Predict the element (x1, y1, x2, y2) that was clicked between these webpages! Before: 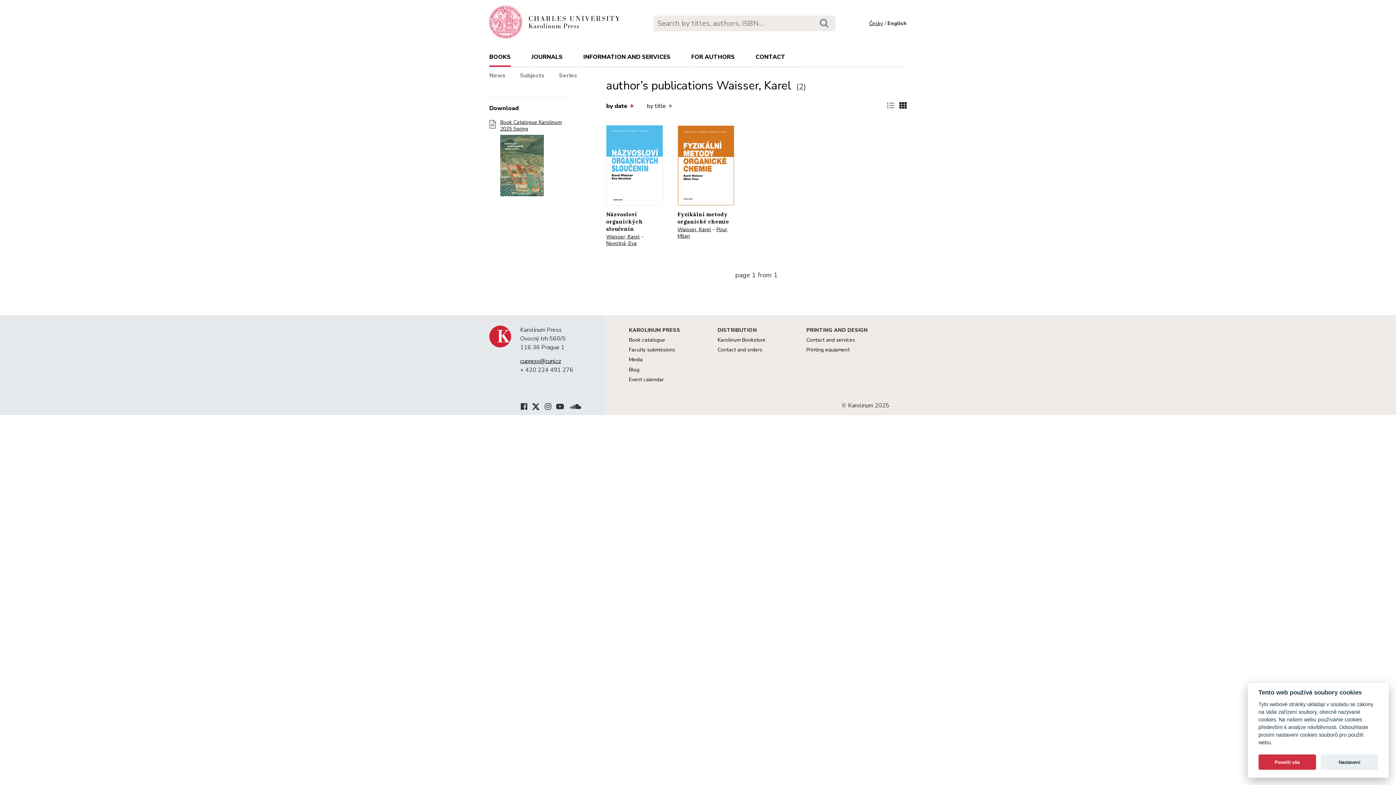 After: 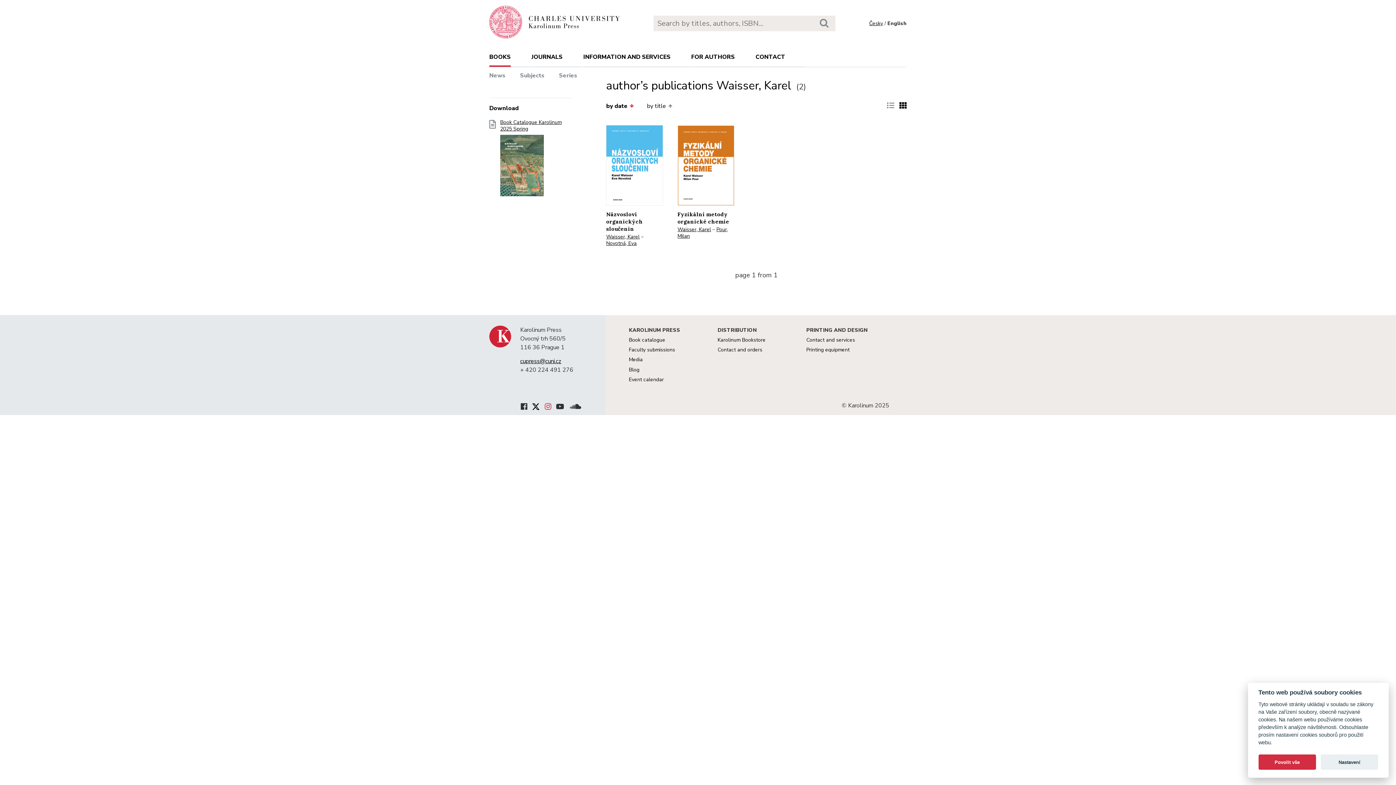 Action: bbox: (544, 402, 552, 413)